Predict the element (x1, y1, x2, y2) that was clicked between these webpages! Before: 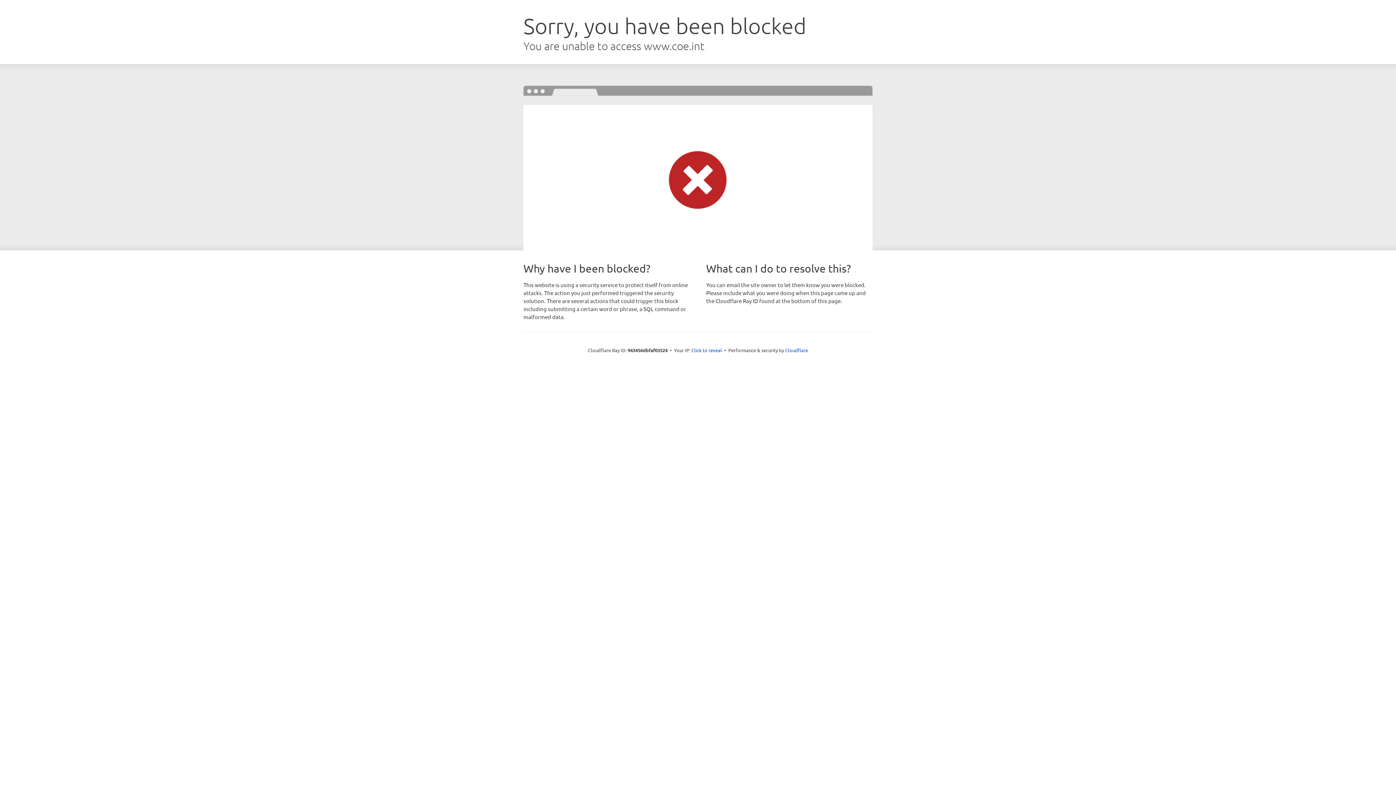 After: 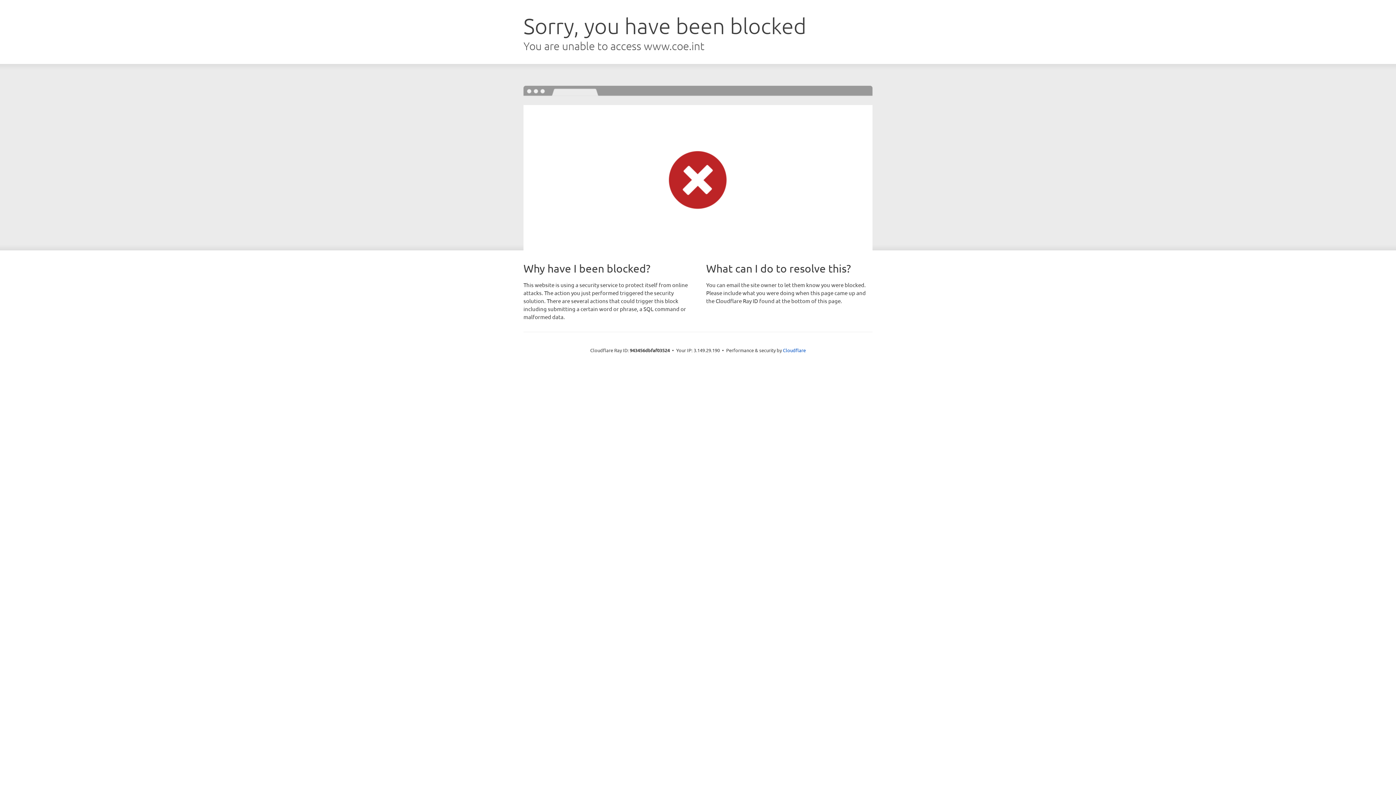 Action: label: Click to reveal bbox: (691, 346, 722, 353)